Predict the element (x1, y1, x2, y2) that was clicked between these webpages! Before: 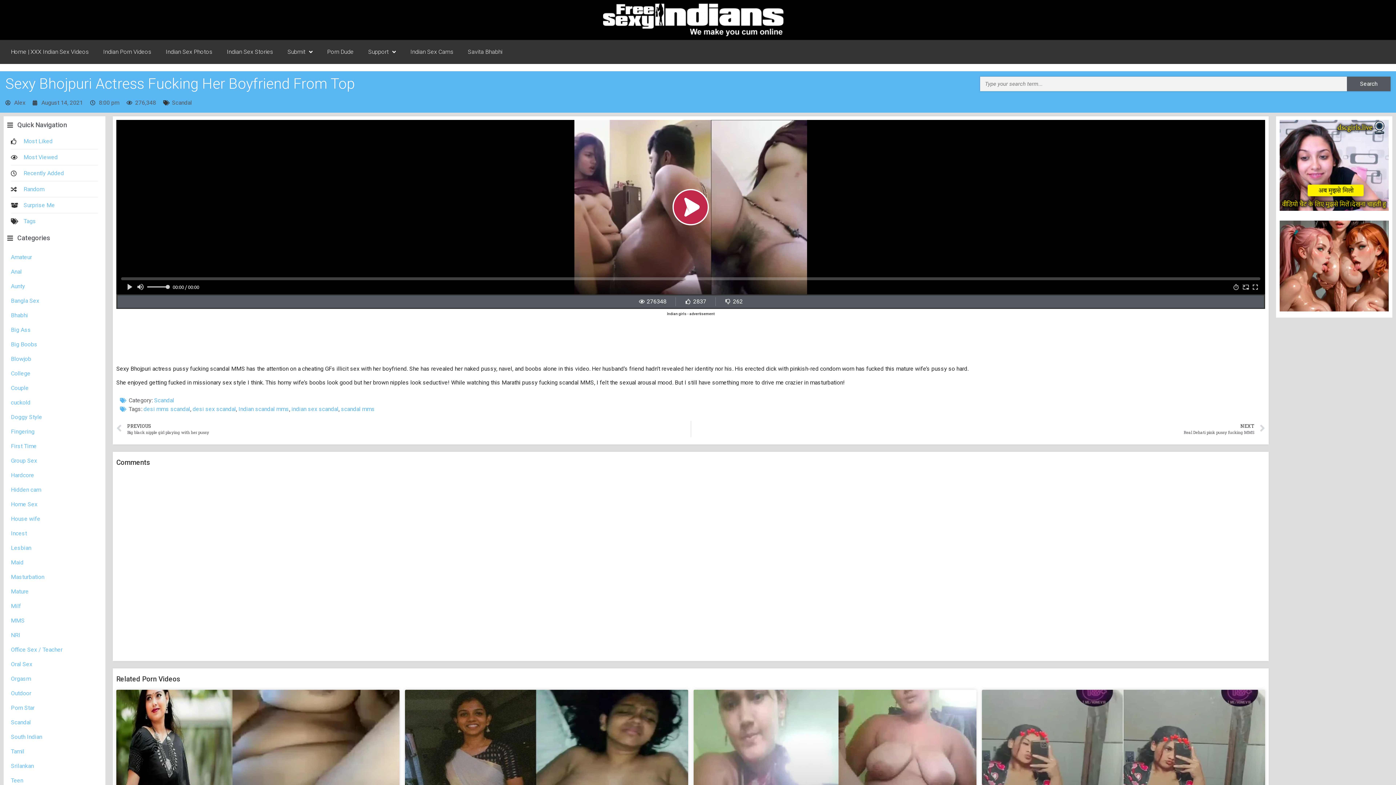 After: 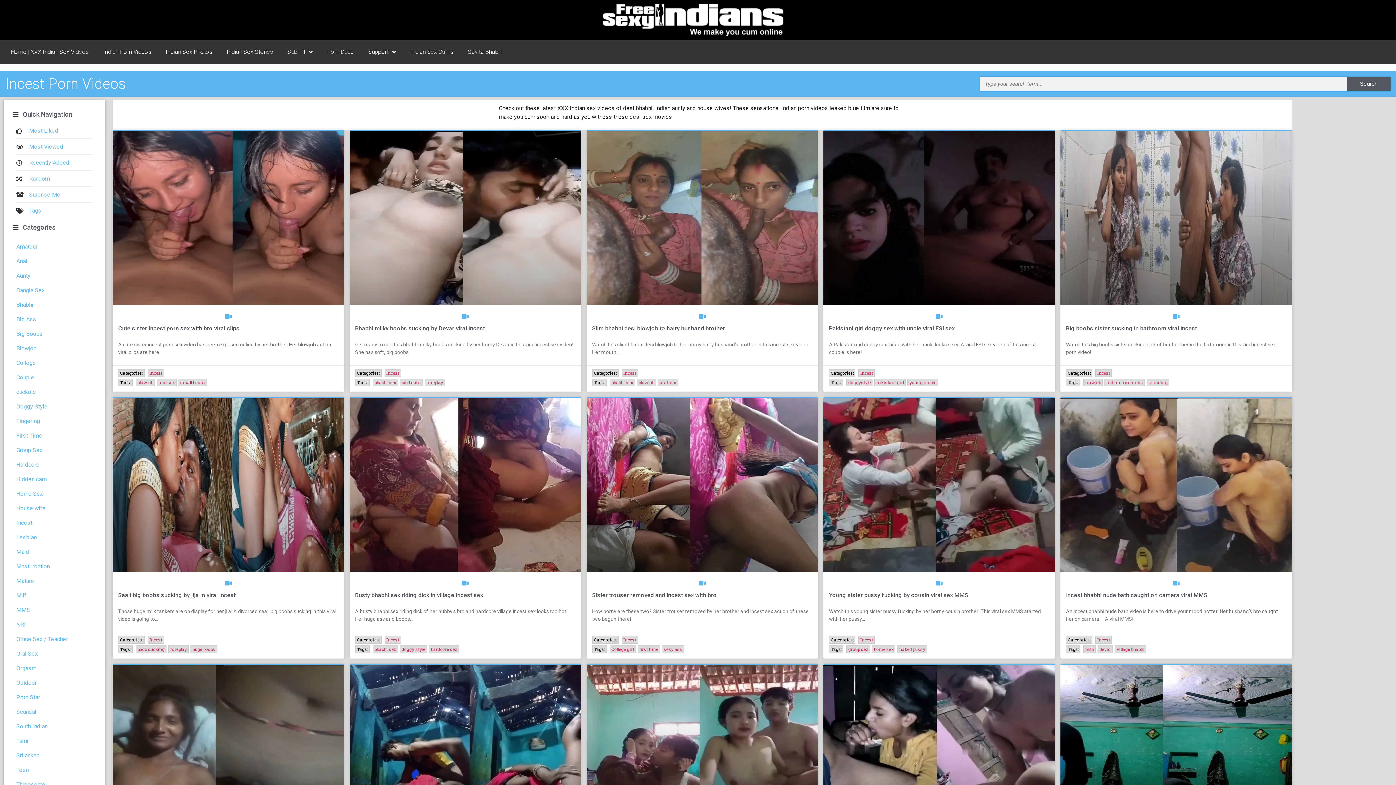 Action: bbox: (7, 526, 101, 541) label: Incest